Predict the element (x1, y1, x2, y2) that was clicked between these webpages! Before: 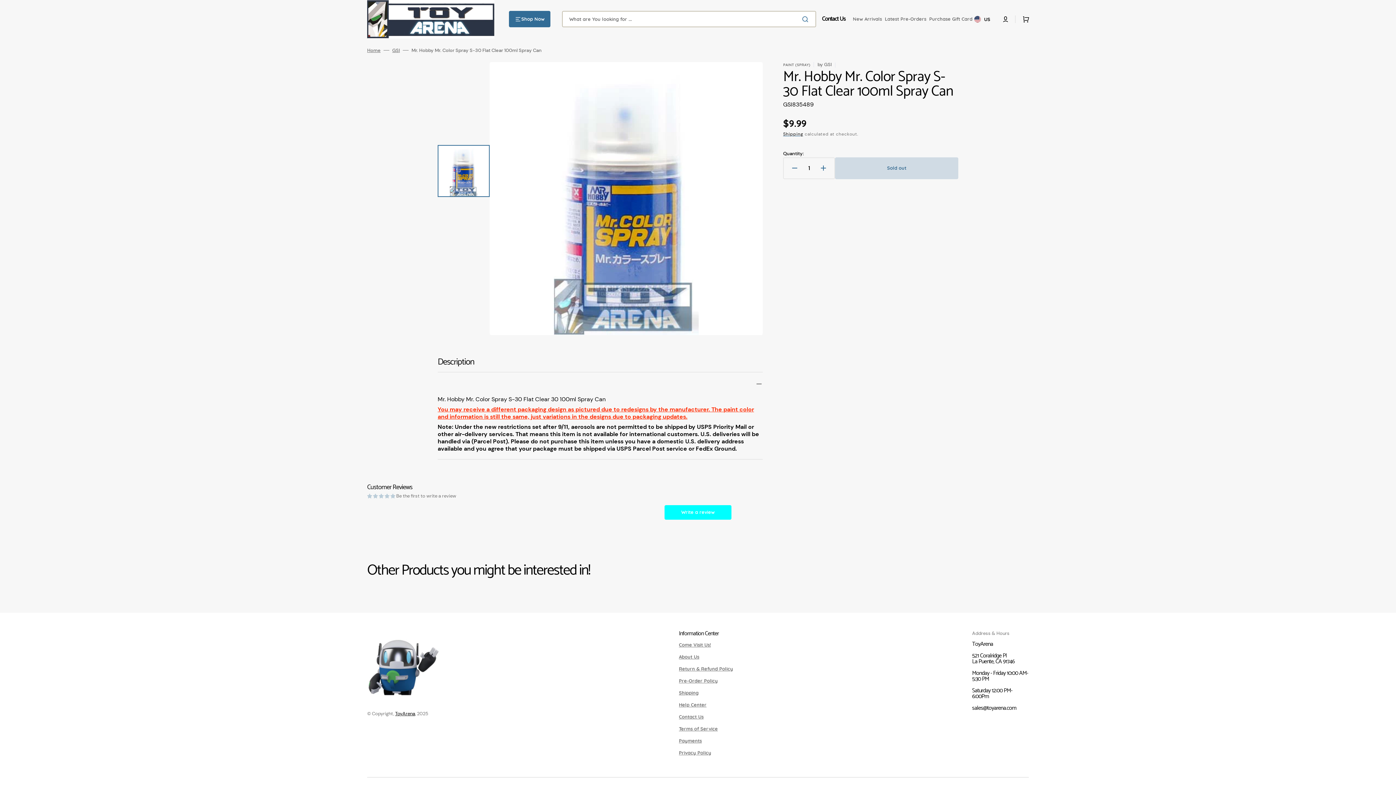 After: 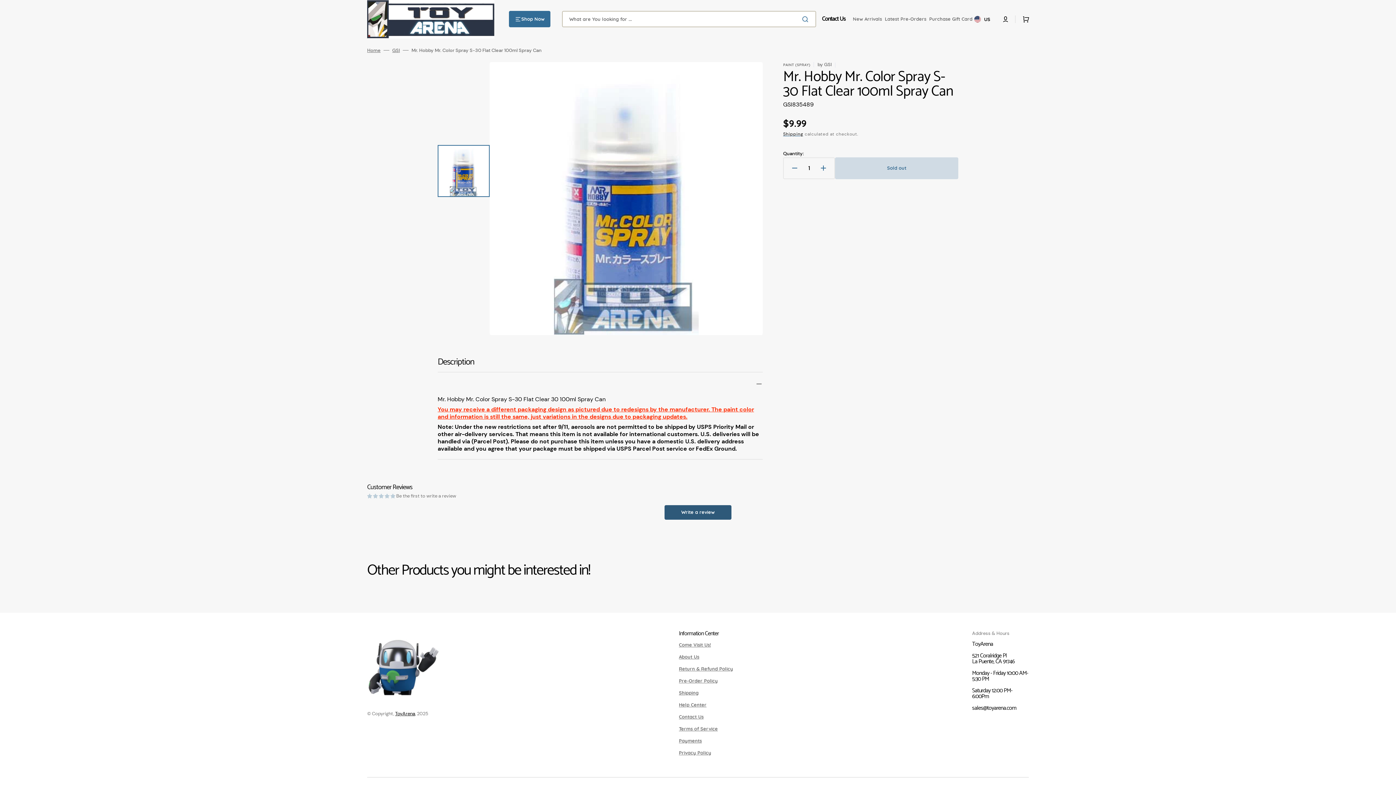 Action: label: Write a review bbox: (664, 505, 731, 519)